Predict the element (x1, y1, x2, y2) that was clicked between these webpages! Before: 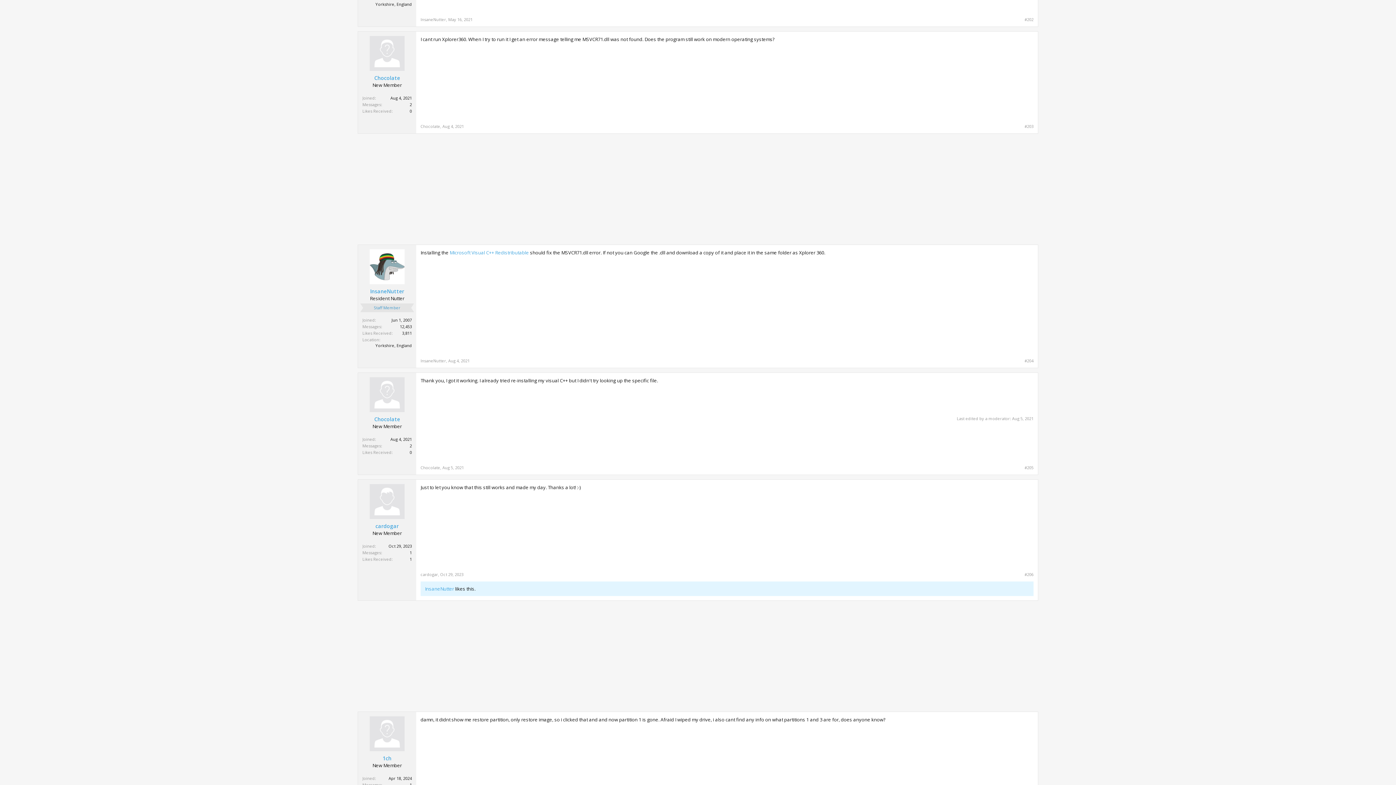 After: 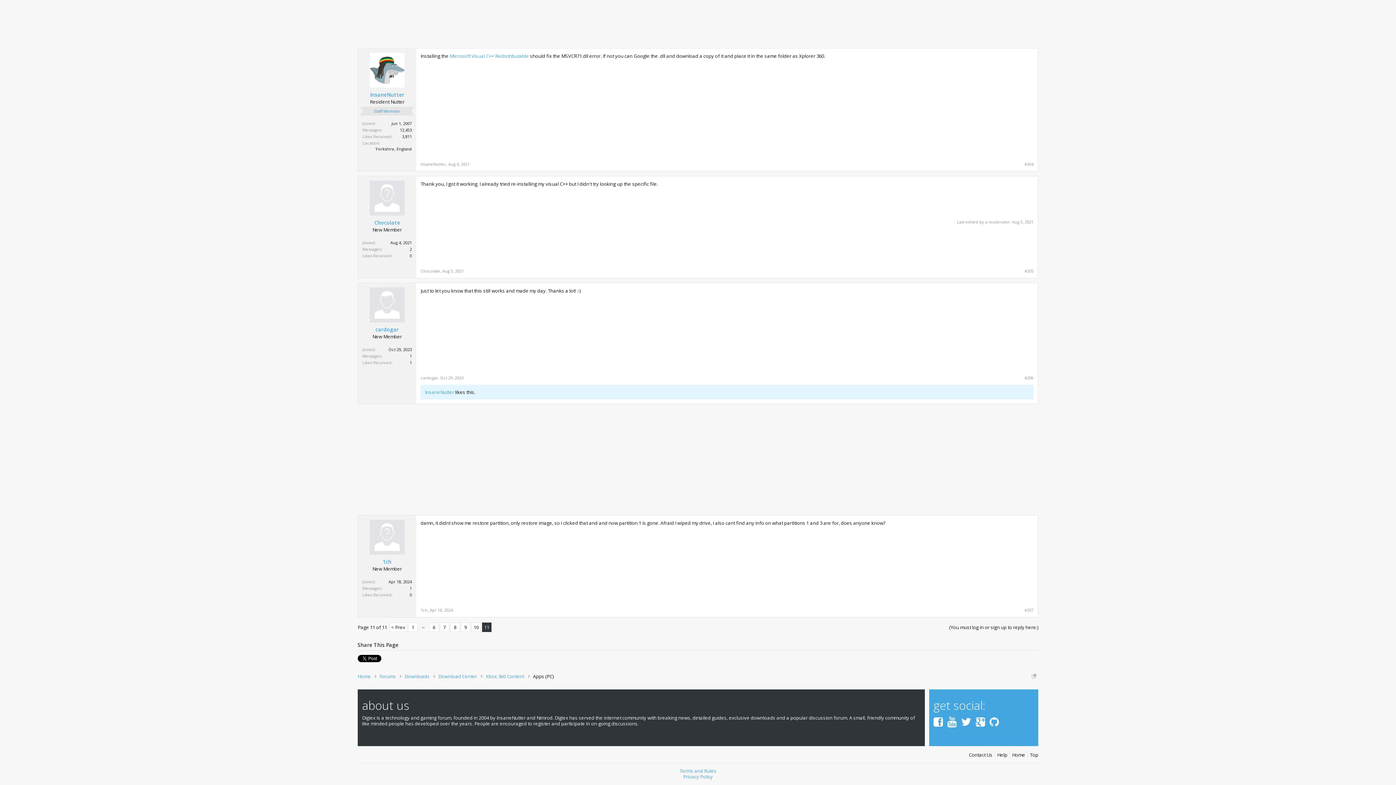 Action: bbox: (448, 358, 469, 363) label: Aug 4, 2021